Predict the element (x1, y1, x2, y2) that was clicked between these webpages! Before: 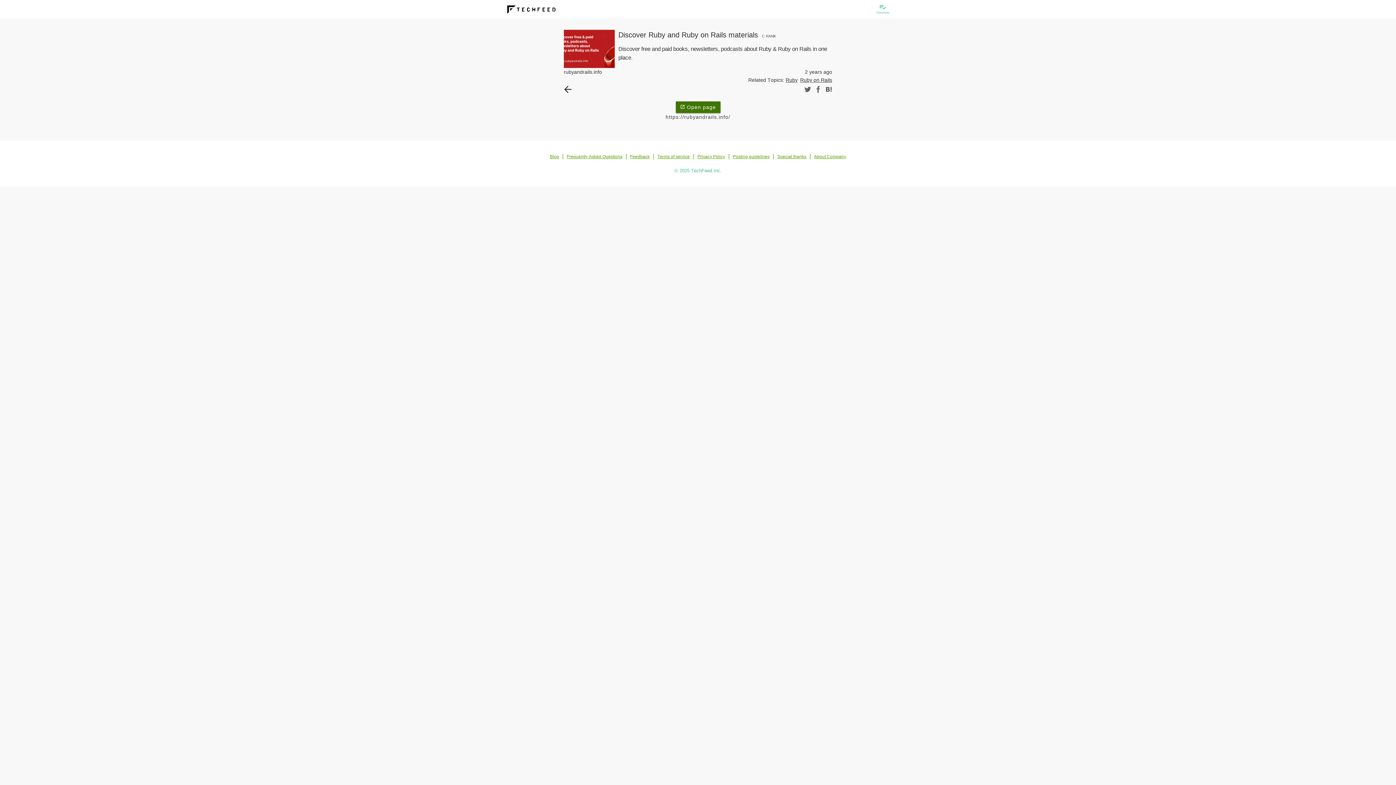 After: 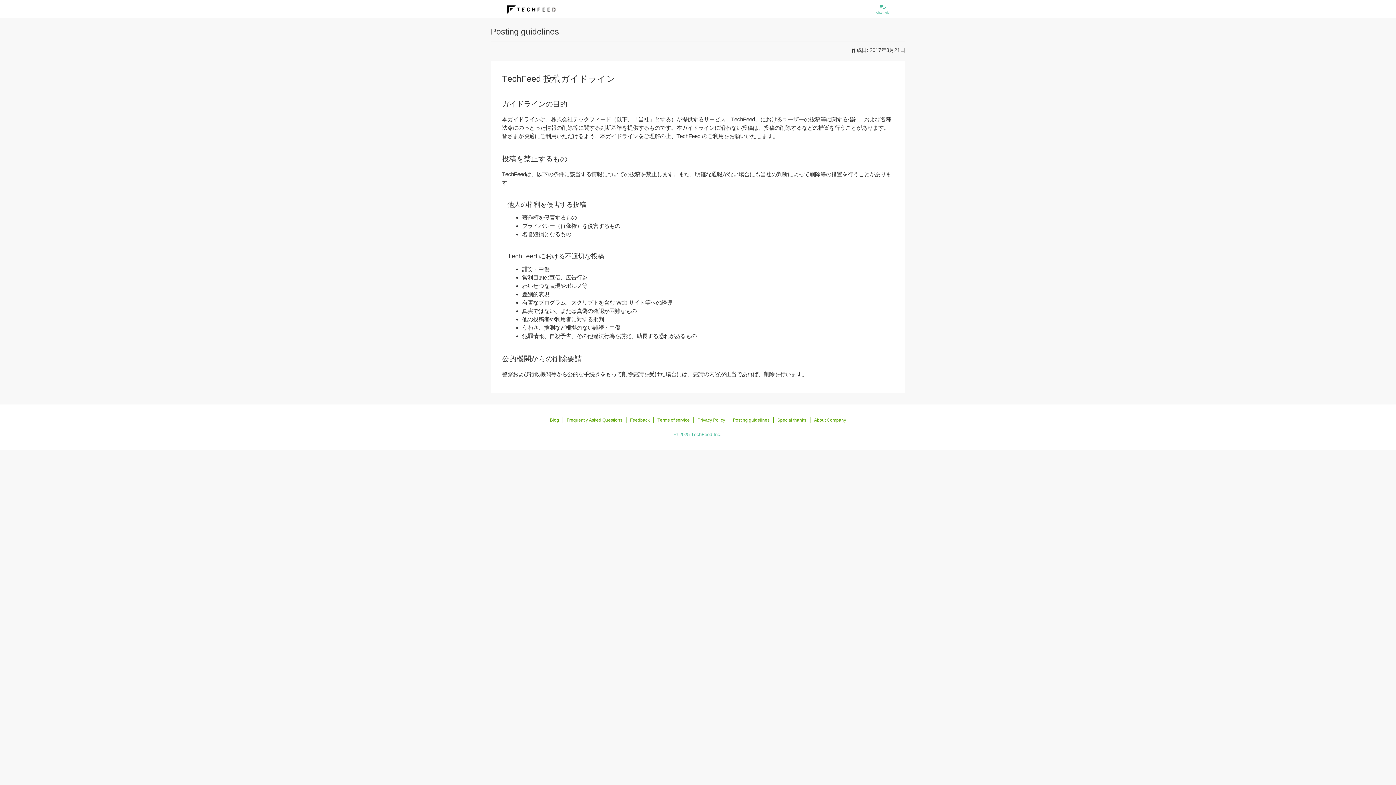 Action: label: Posting guidelines bbox: (733, 154, 769, 159)